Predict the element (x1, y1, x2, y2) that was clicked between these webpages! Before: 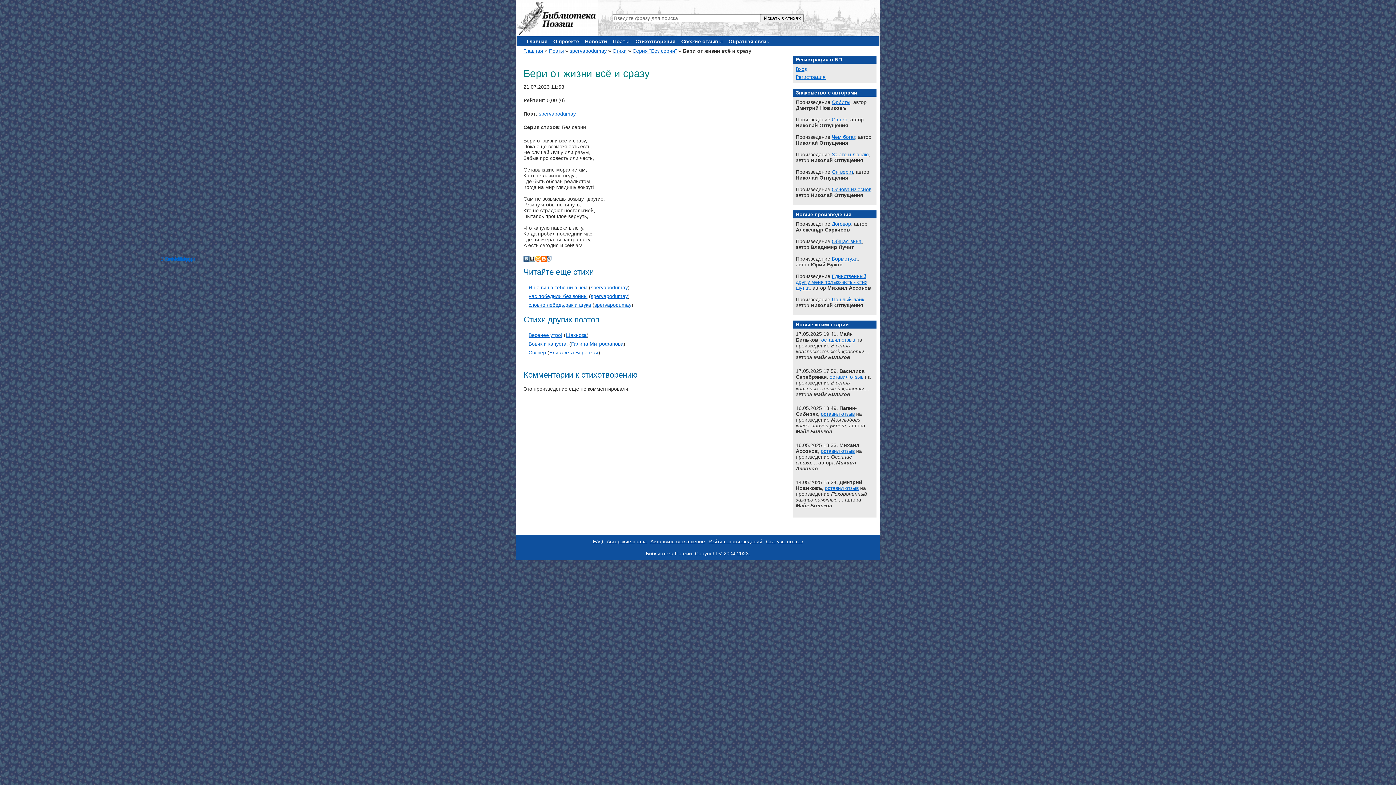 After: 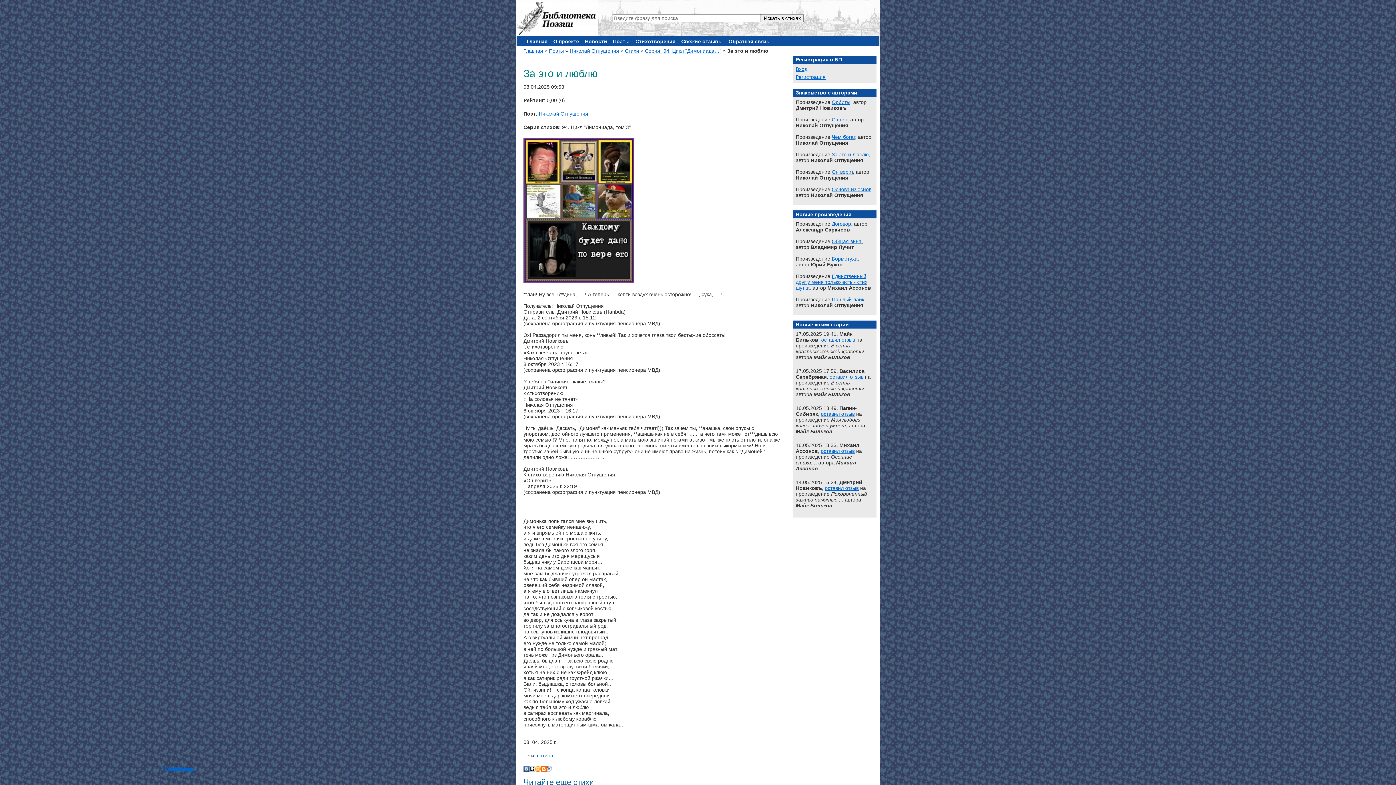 Action: label: За это и люблю bbox: (832, 151, 869, 157)